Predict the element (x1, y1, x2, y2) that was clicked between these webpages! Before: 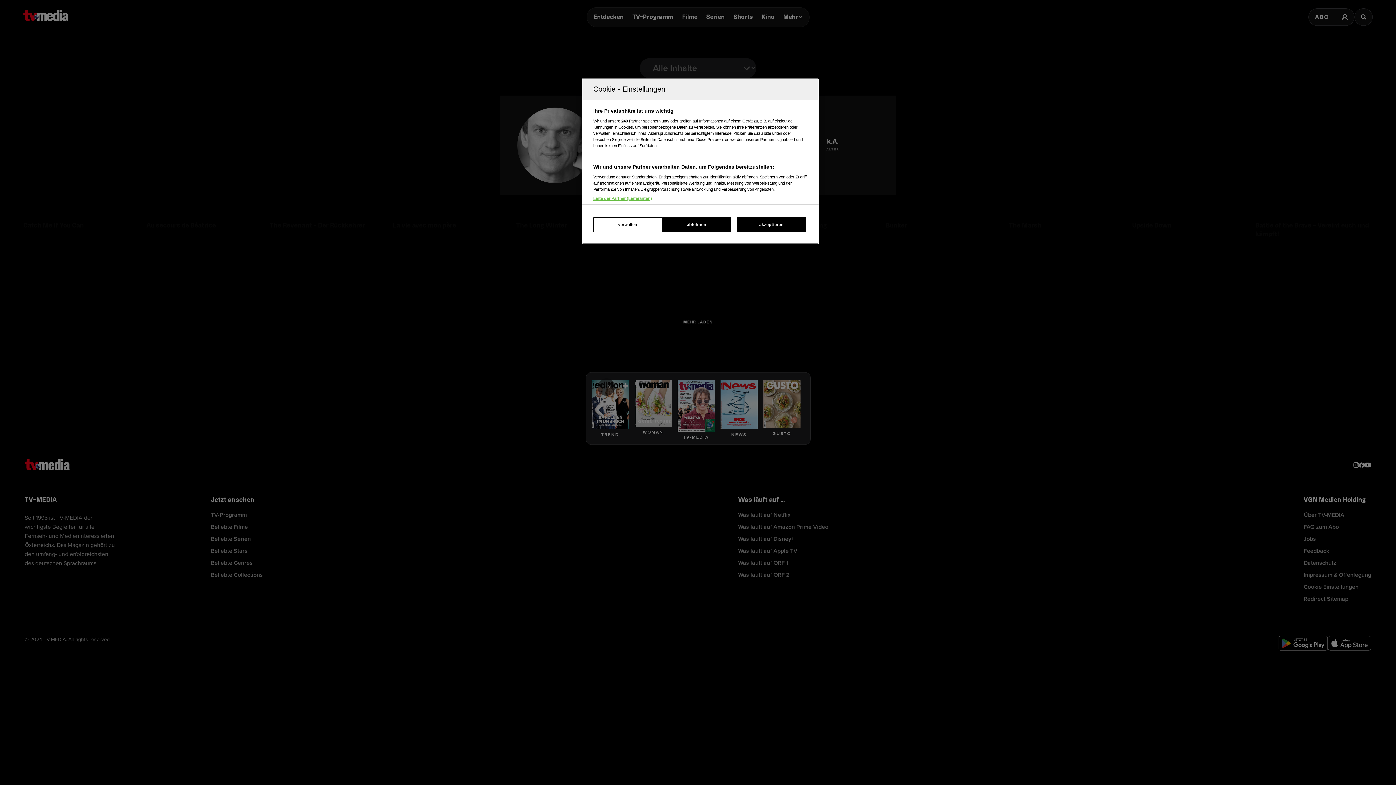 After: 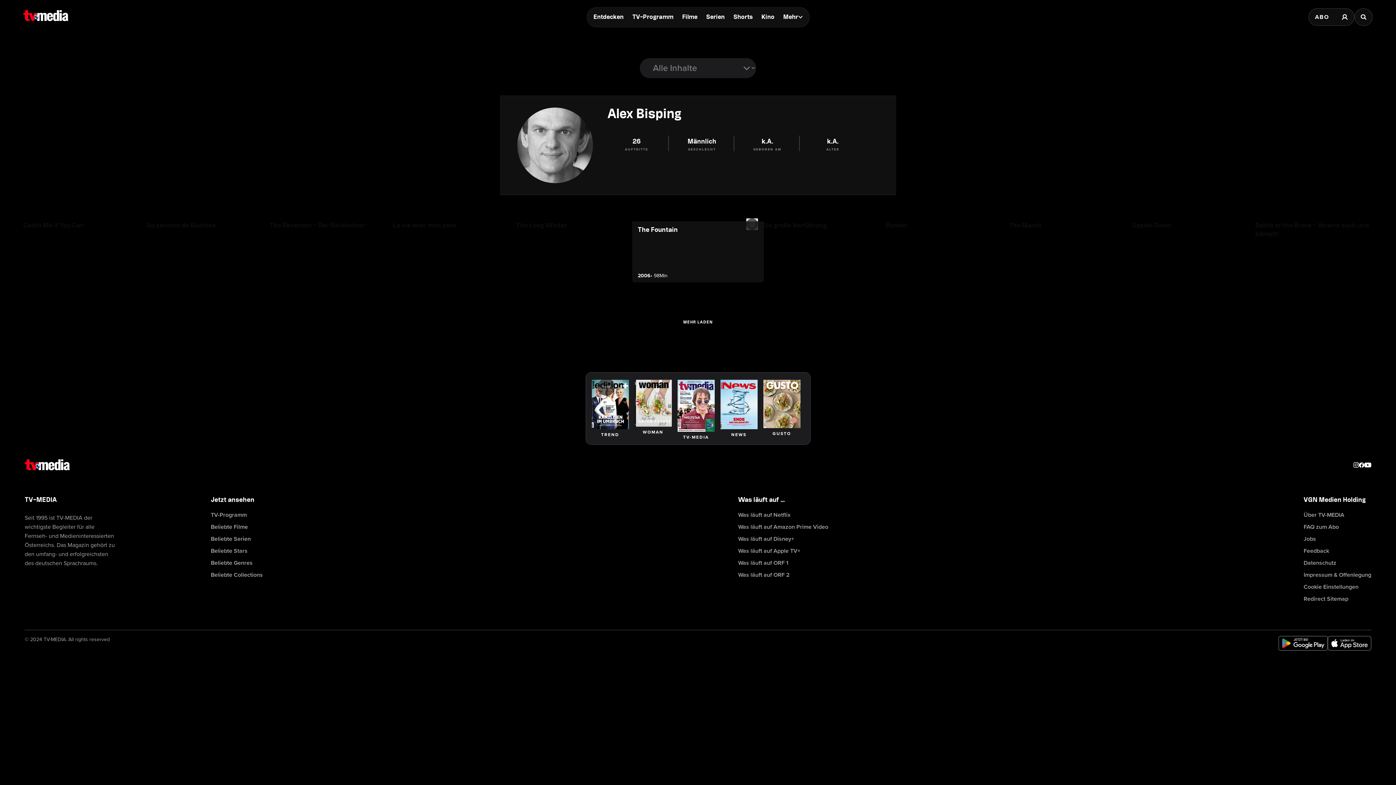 Action: bbox: (662, 217, 731, 232) label: ablehnen